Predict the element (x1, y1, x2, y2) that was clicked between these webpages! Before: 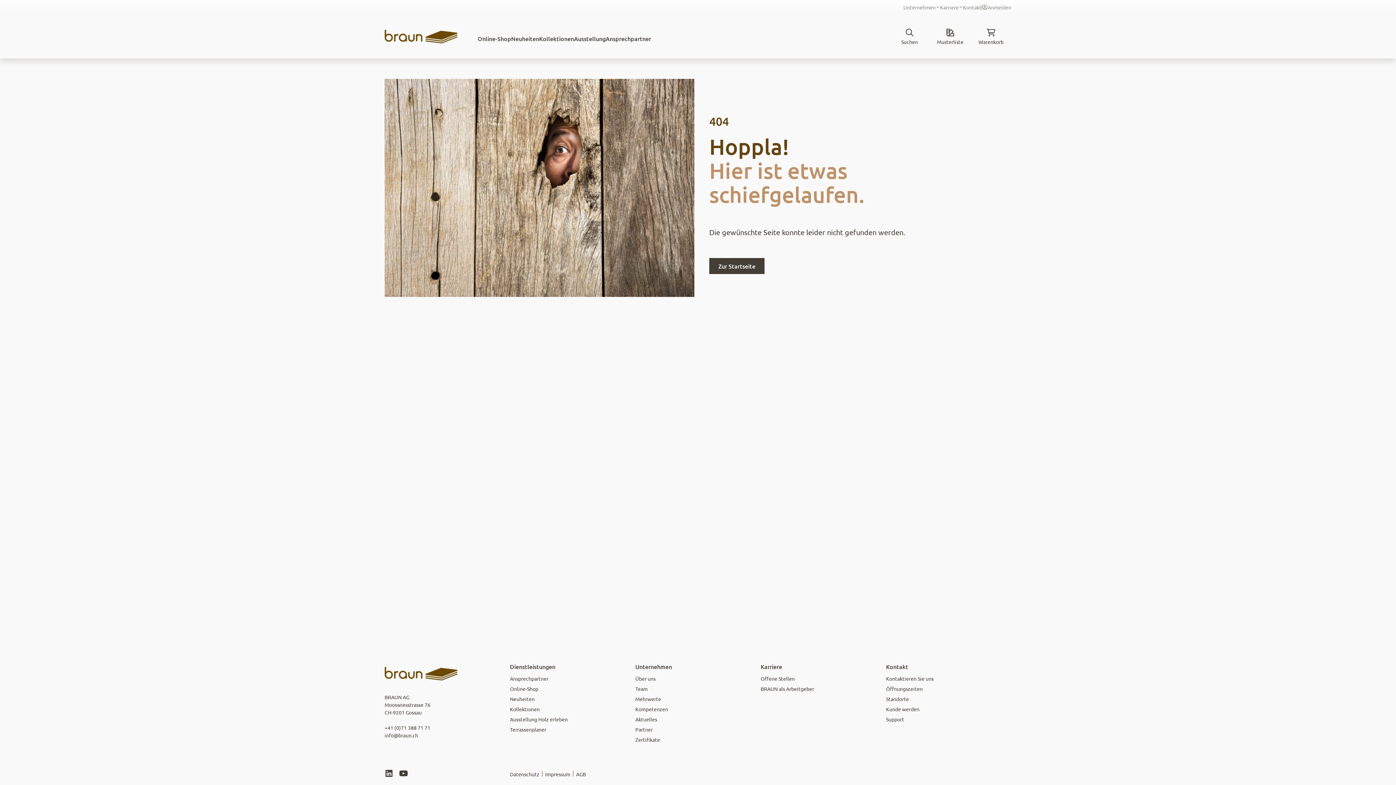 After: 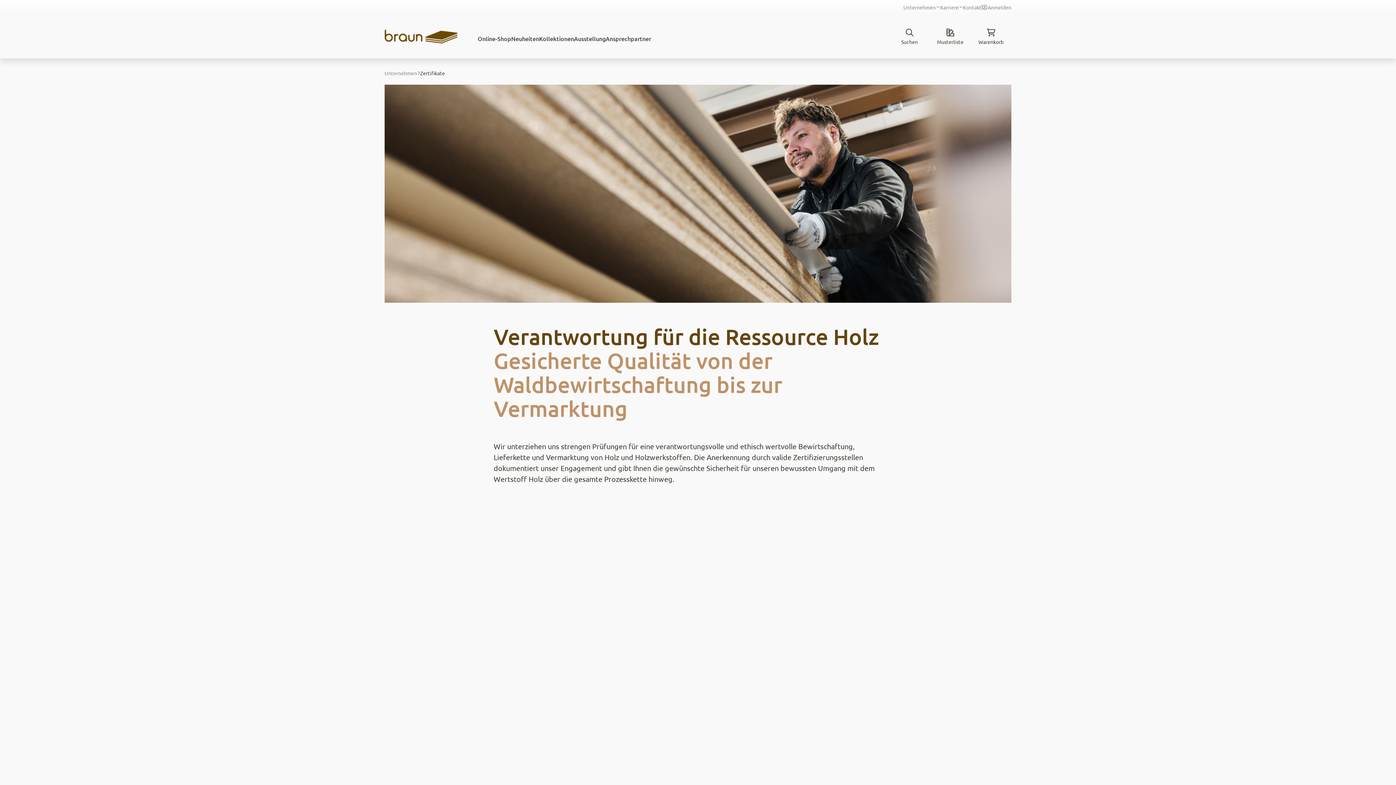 Action: bbox: (635, 736, 660, 743) label: Zertifikate